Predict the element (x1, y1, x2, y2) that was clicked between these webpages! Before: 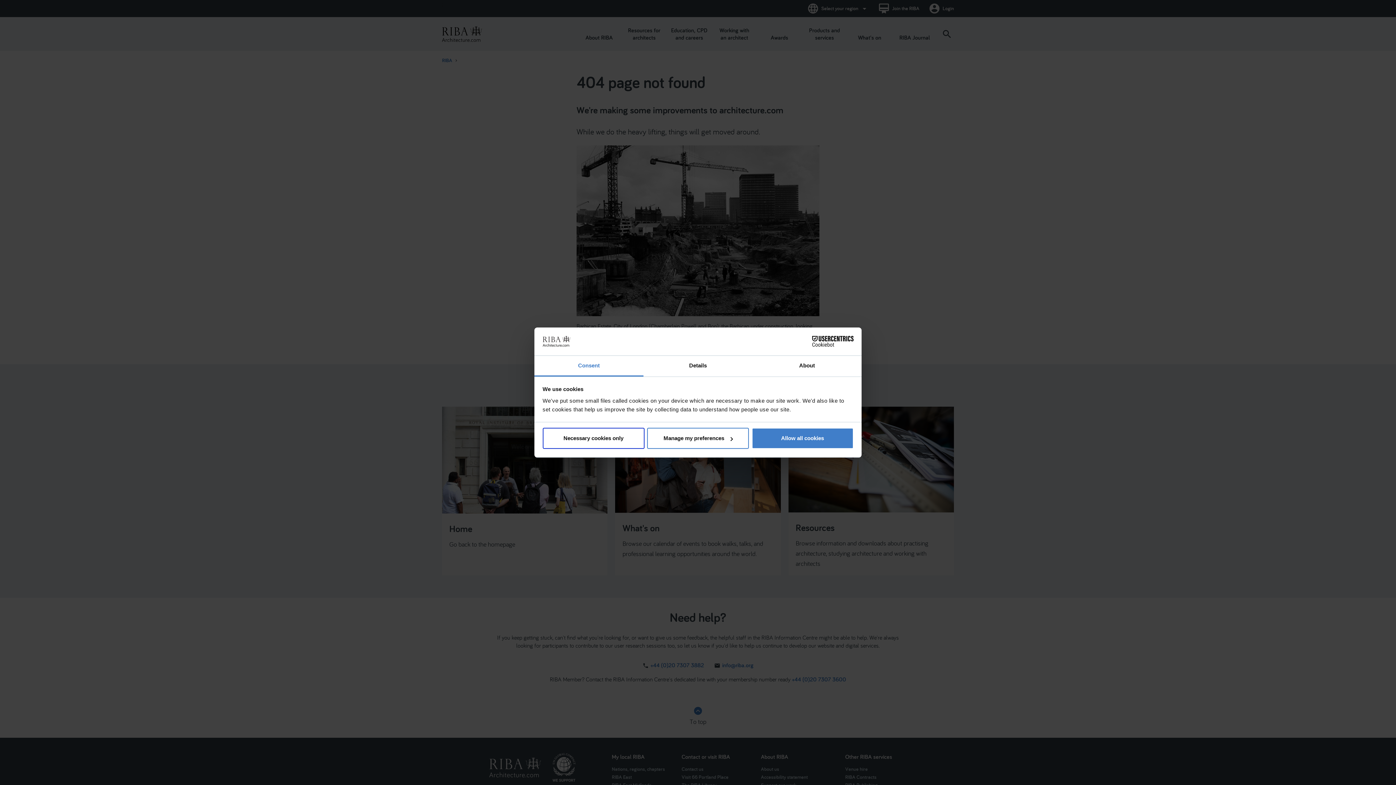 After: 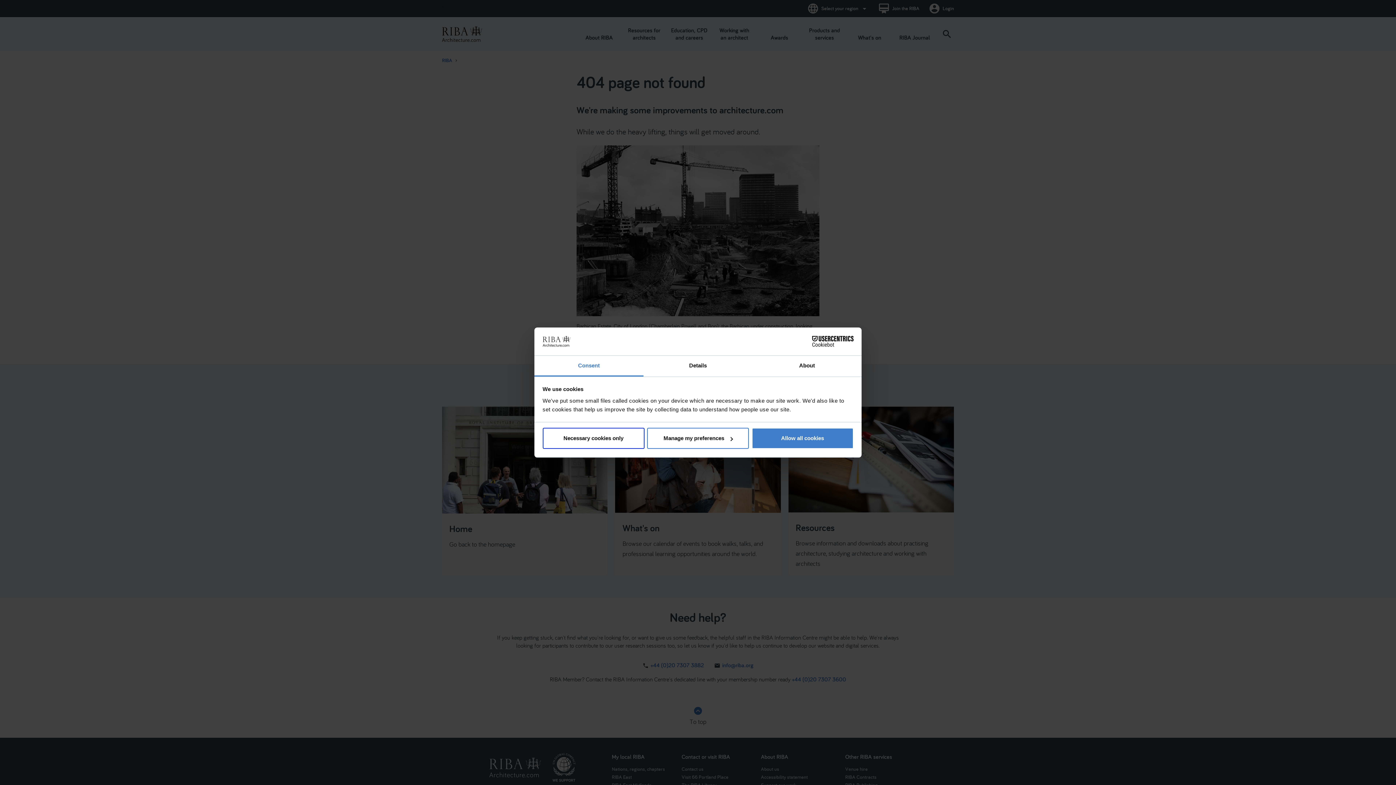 Action: bbox: (790, 336, 853, 347) label: Cookiebot - opens in a new window